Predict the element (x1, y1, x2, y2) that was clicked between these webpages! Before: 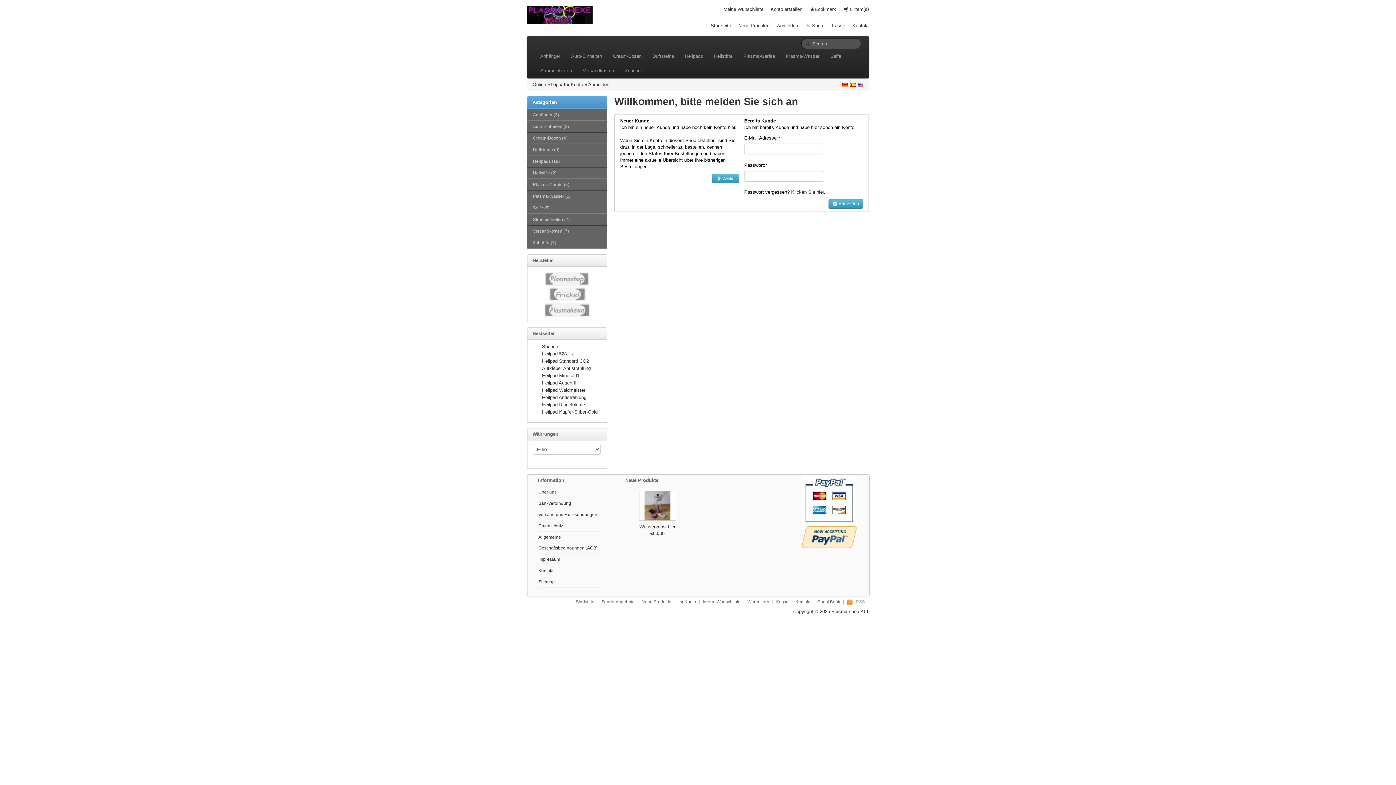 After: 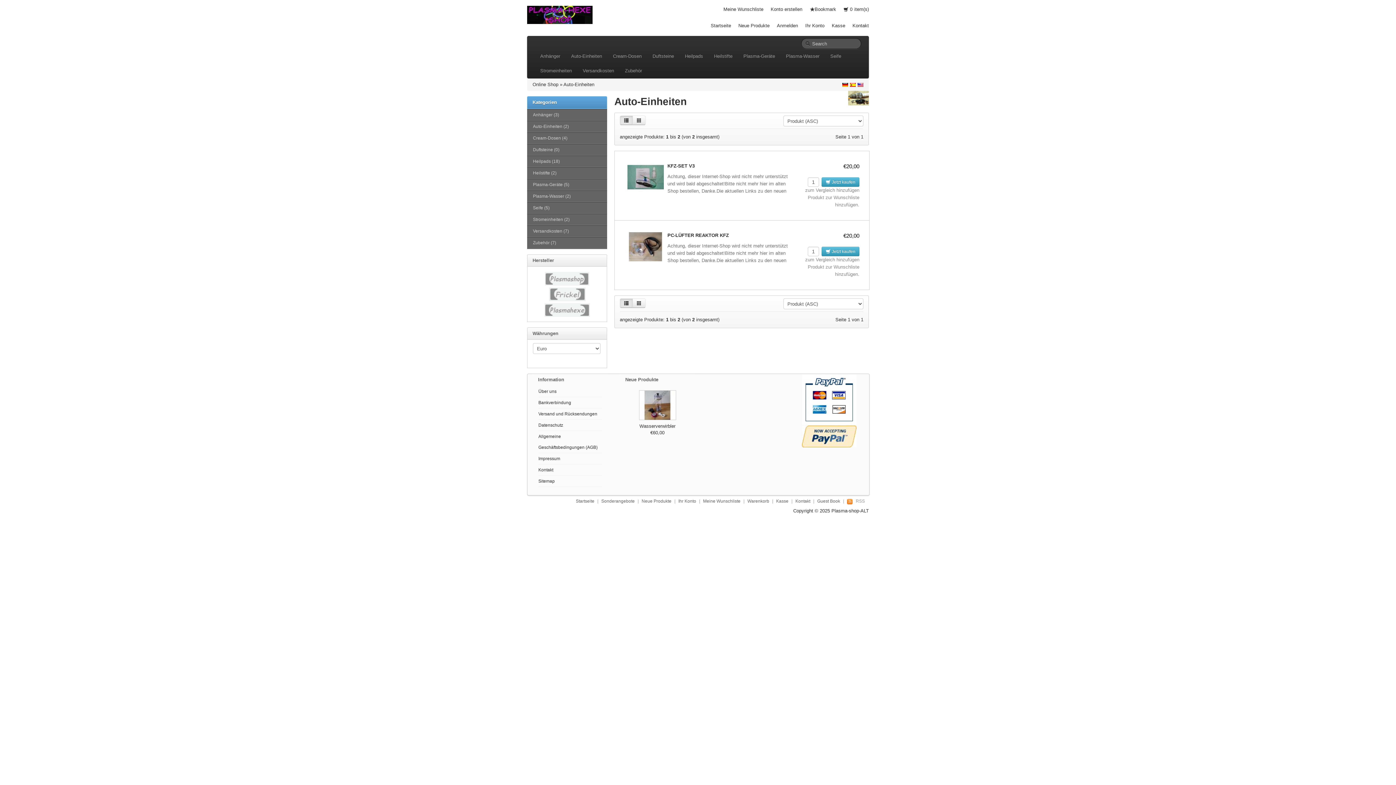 Action: label: Auto-Einheiten bbox: (565, 49, 607, 63)